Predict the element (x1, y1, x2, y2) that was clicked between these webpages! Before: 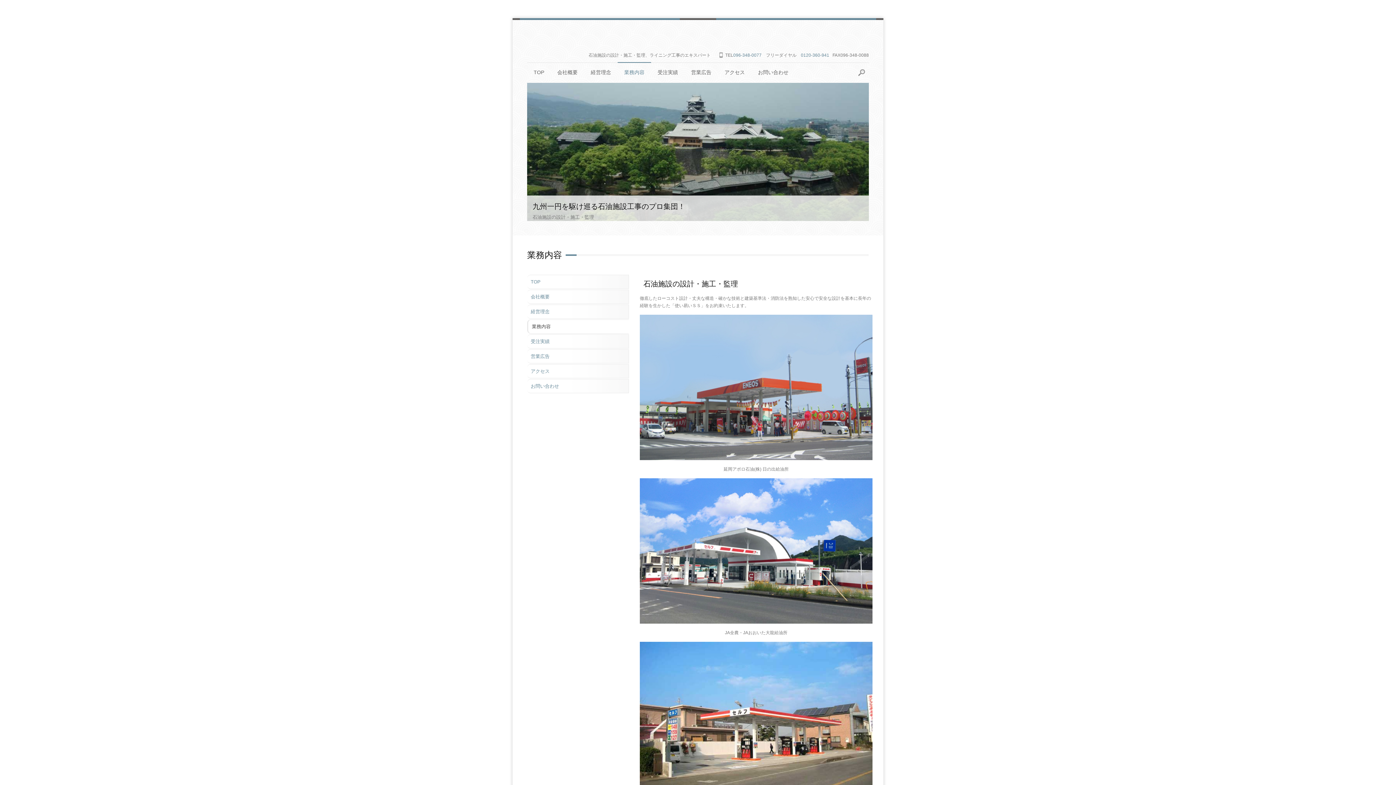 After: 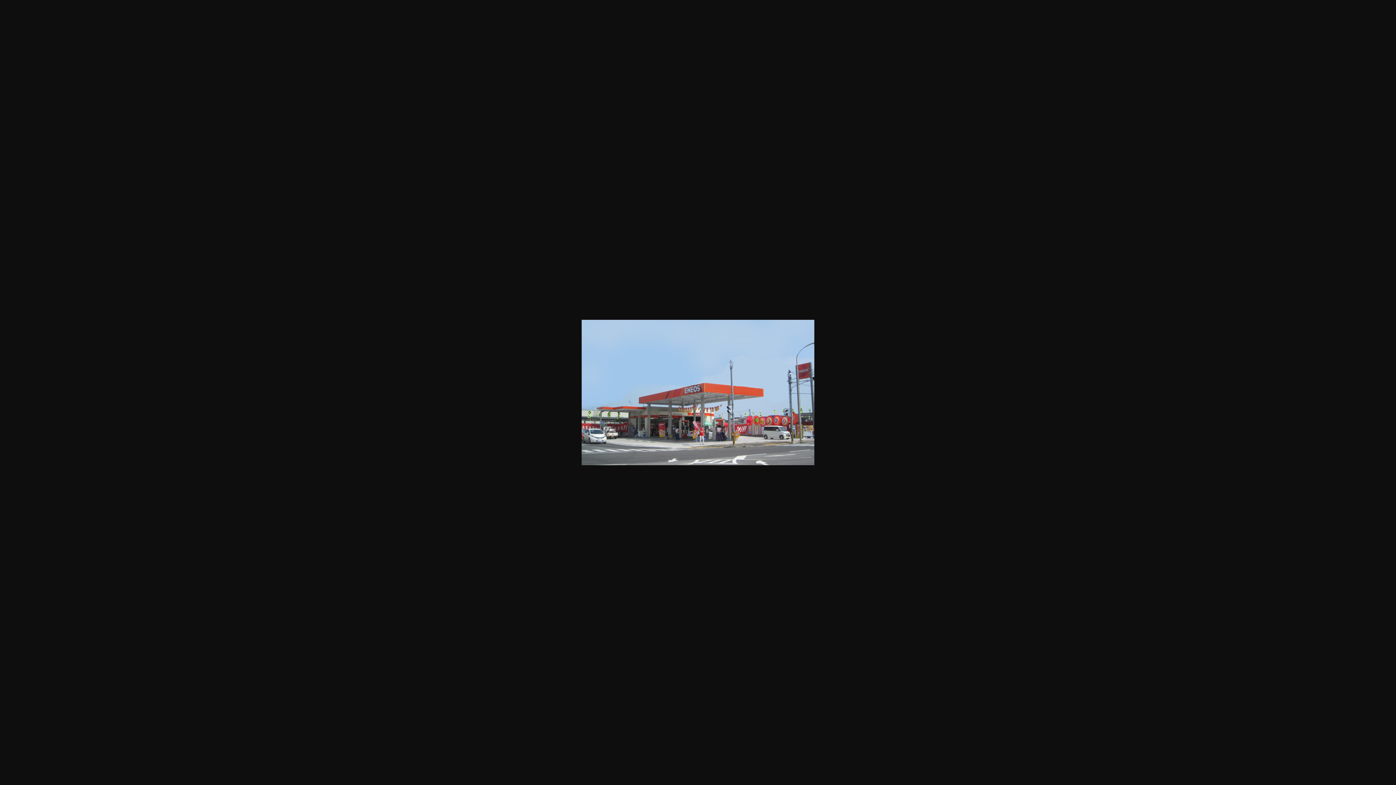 Action: bbox: (640, 314, 872, 460)